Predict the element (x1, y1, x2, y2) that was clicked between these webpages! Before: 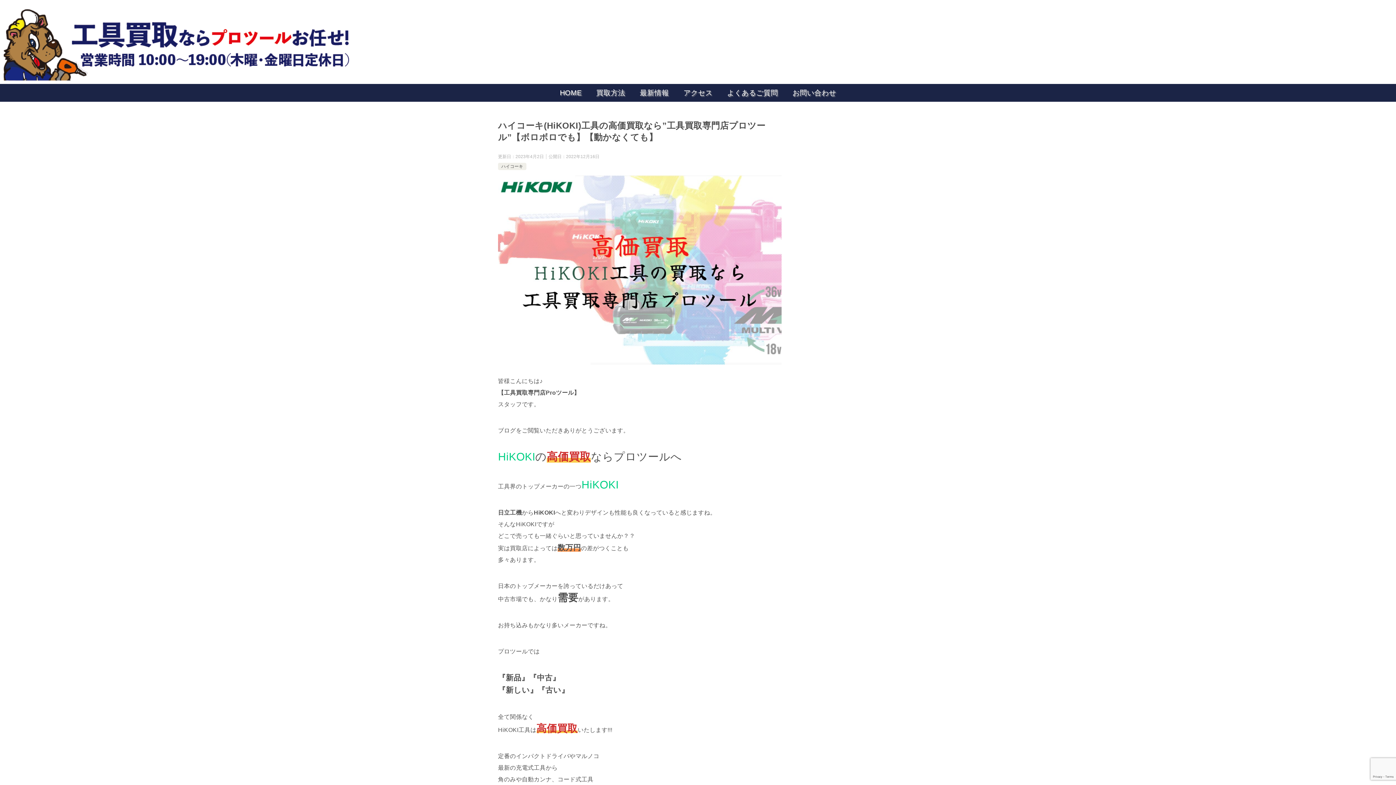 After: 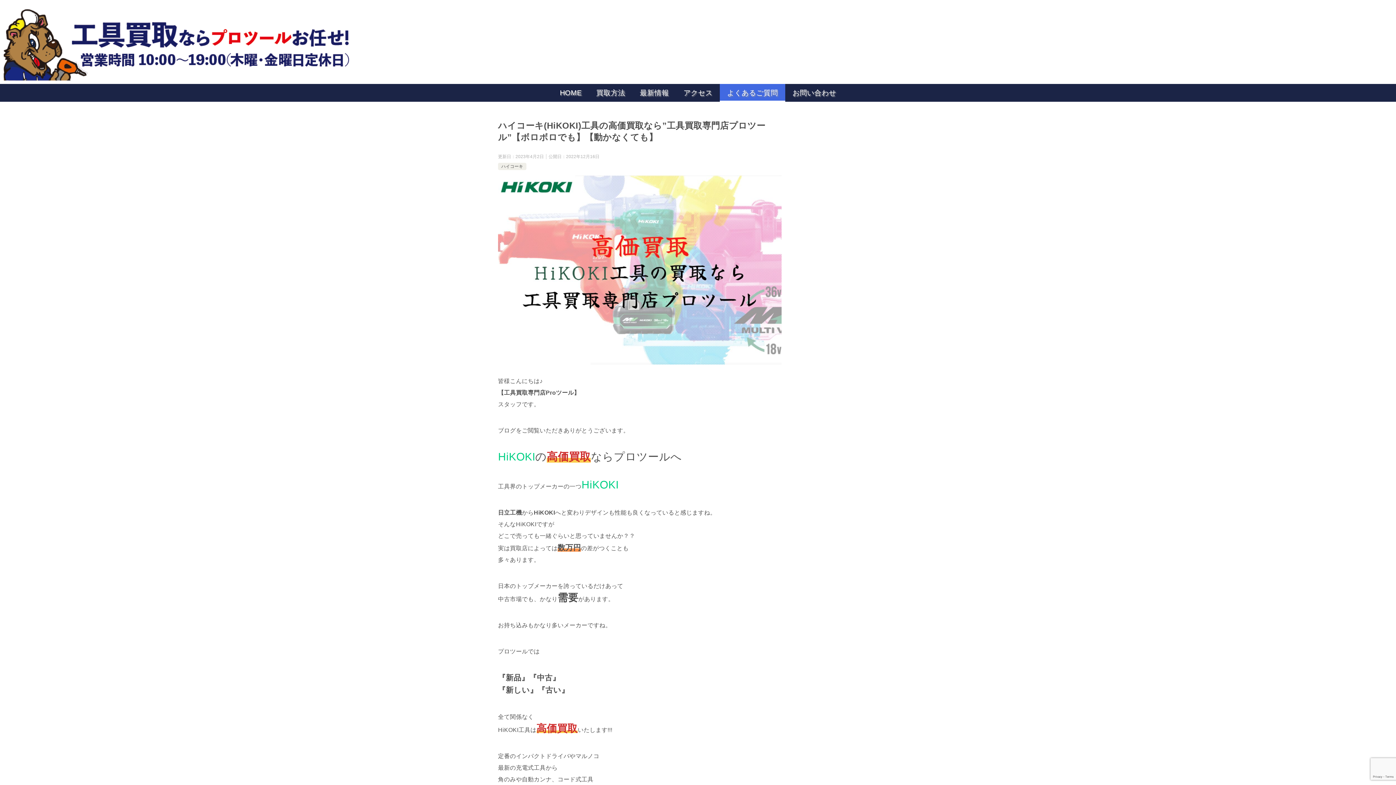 Action: label: よくあるご質問 bbox: (720, 84, 785, 101)